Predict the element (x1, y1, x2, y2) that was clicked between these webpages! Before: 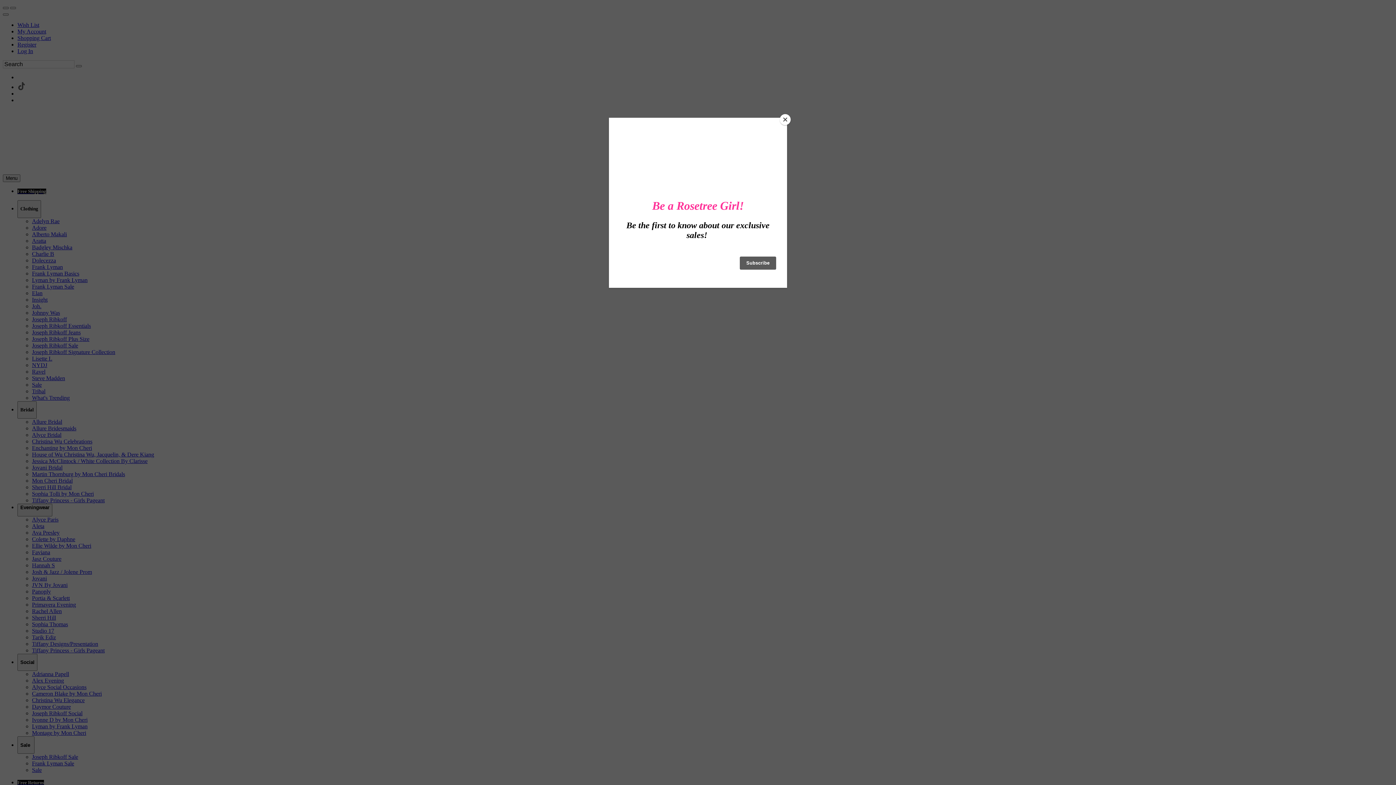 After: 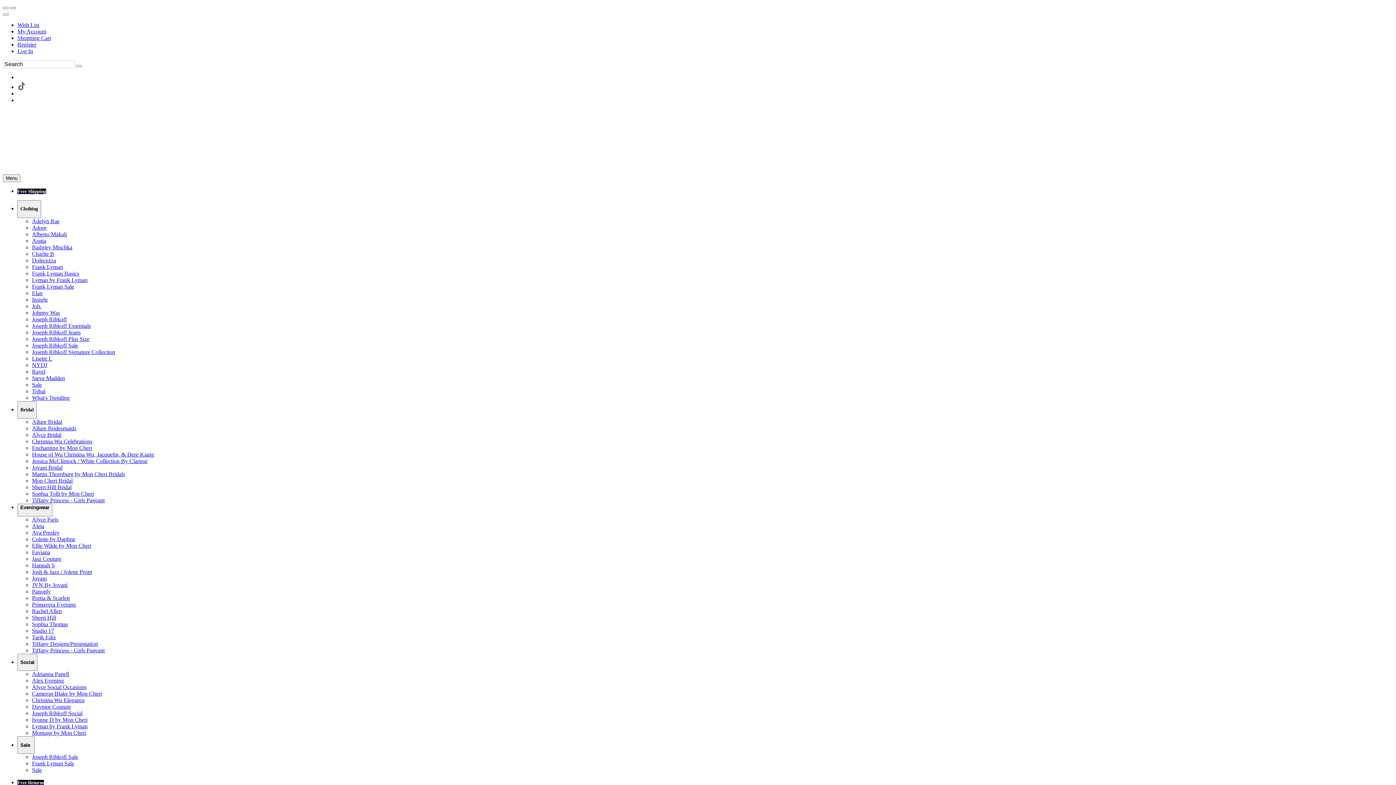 Action: label: Close bbox: (780, 114, 790, 125)